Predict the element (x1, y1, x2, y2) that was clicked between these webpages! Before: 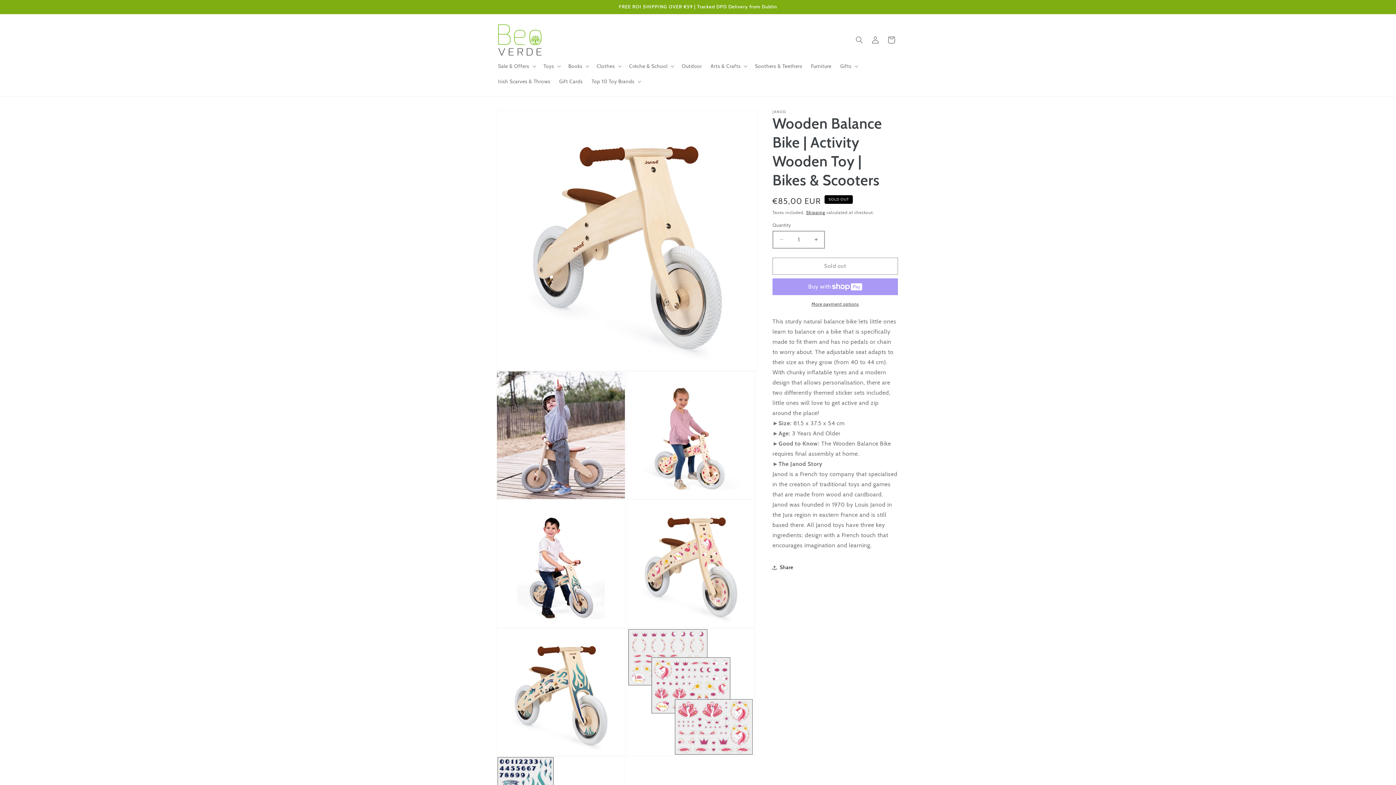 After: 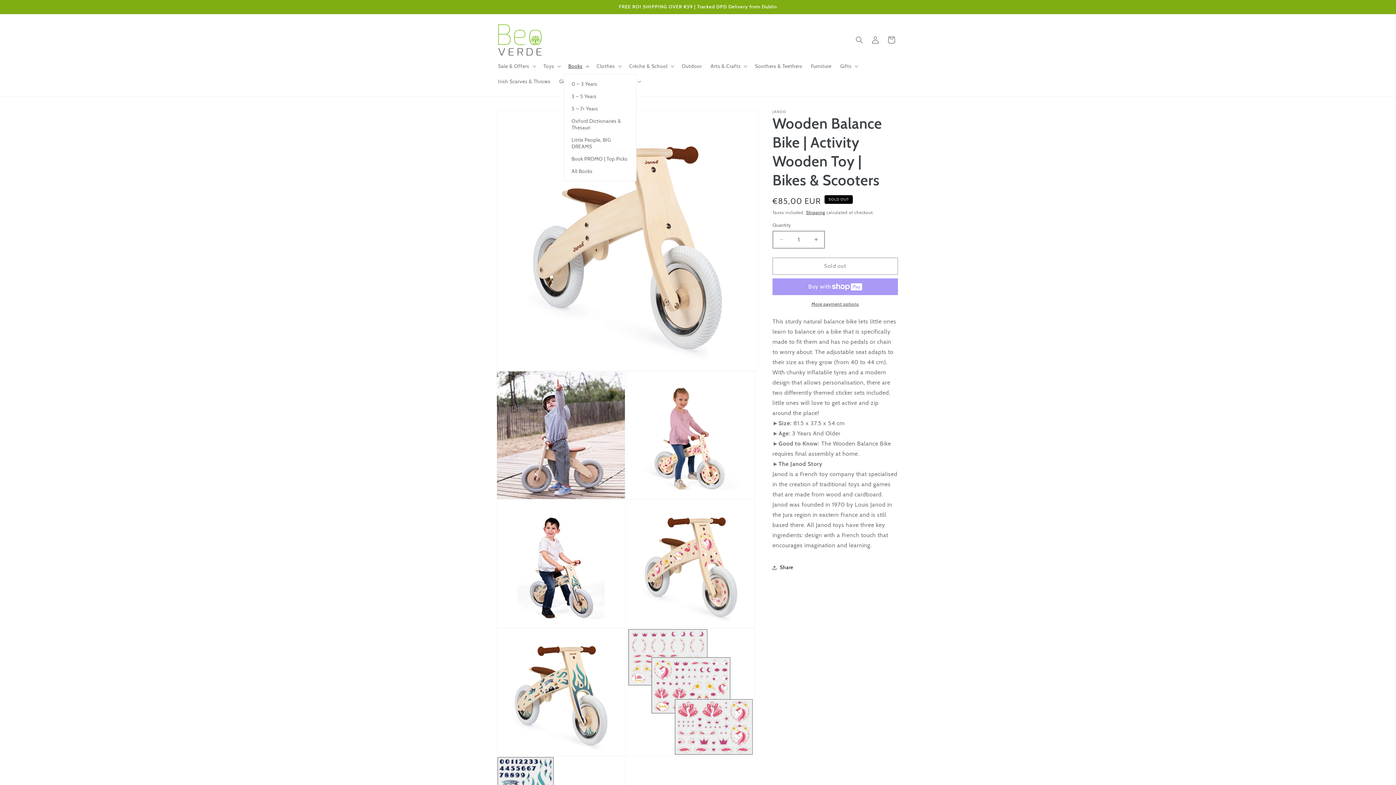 Action: bbox: (564, 58, 592, 73) label: Books